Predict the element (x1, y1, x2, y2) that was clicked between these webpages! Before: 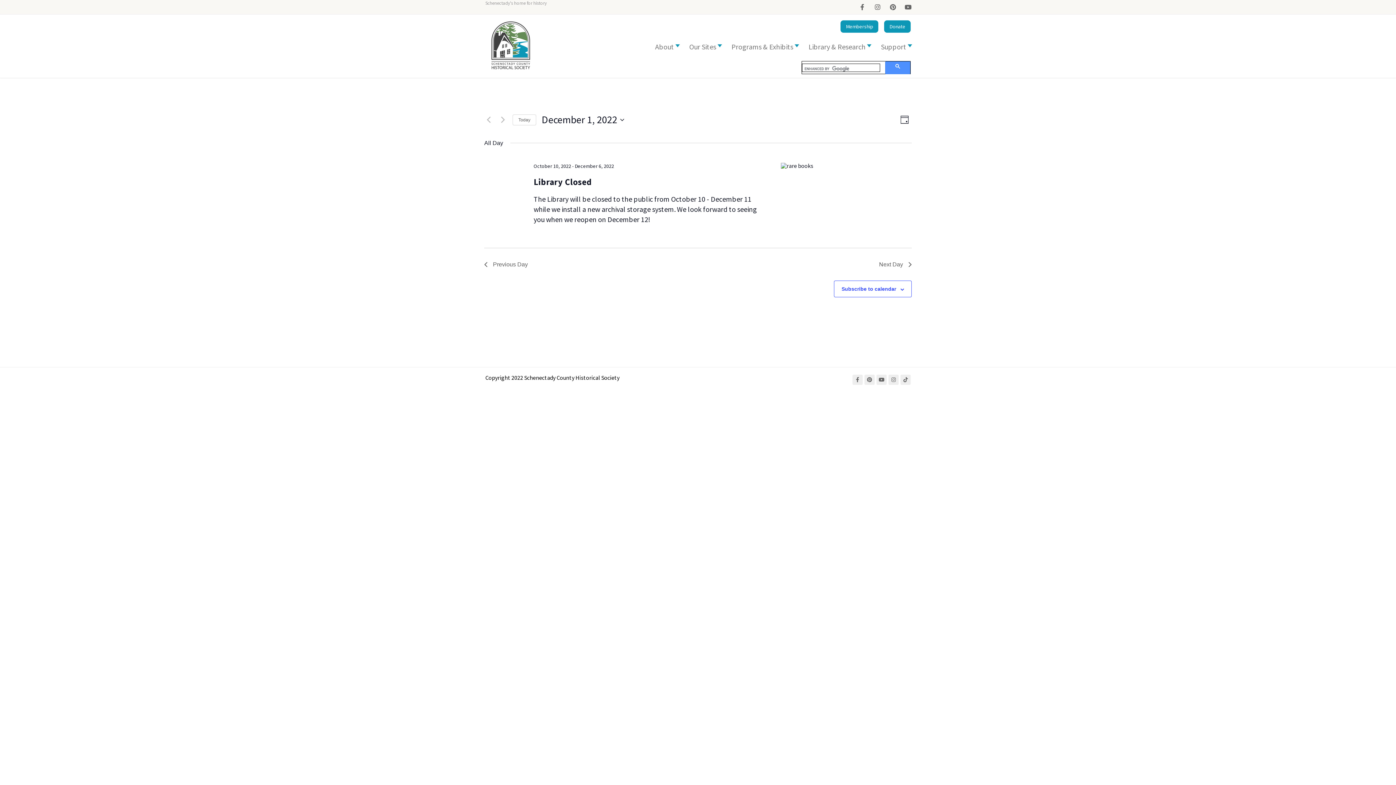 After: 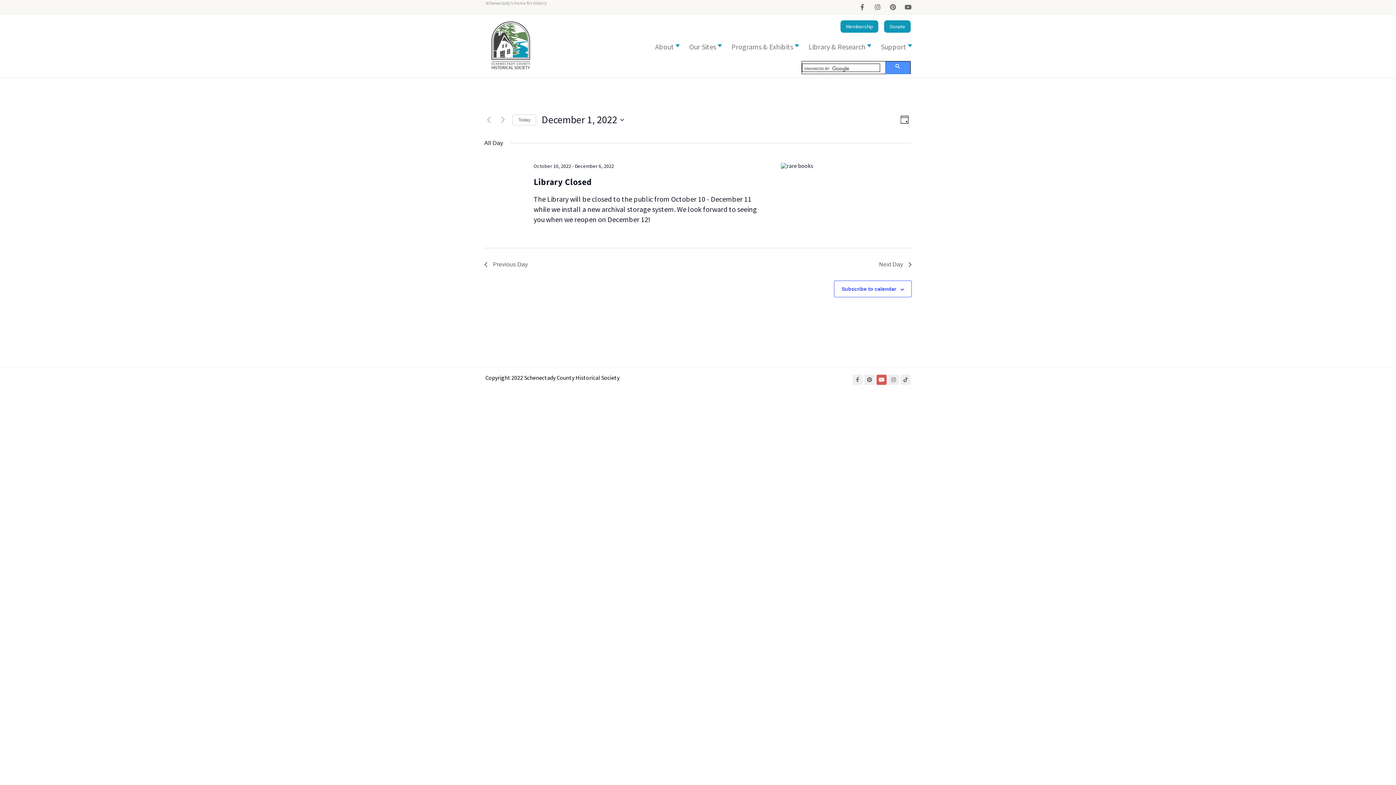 Action: bbox: (876, 375, 886, 385)